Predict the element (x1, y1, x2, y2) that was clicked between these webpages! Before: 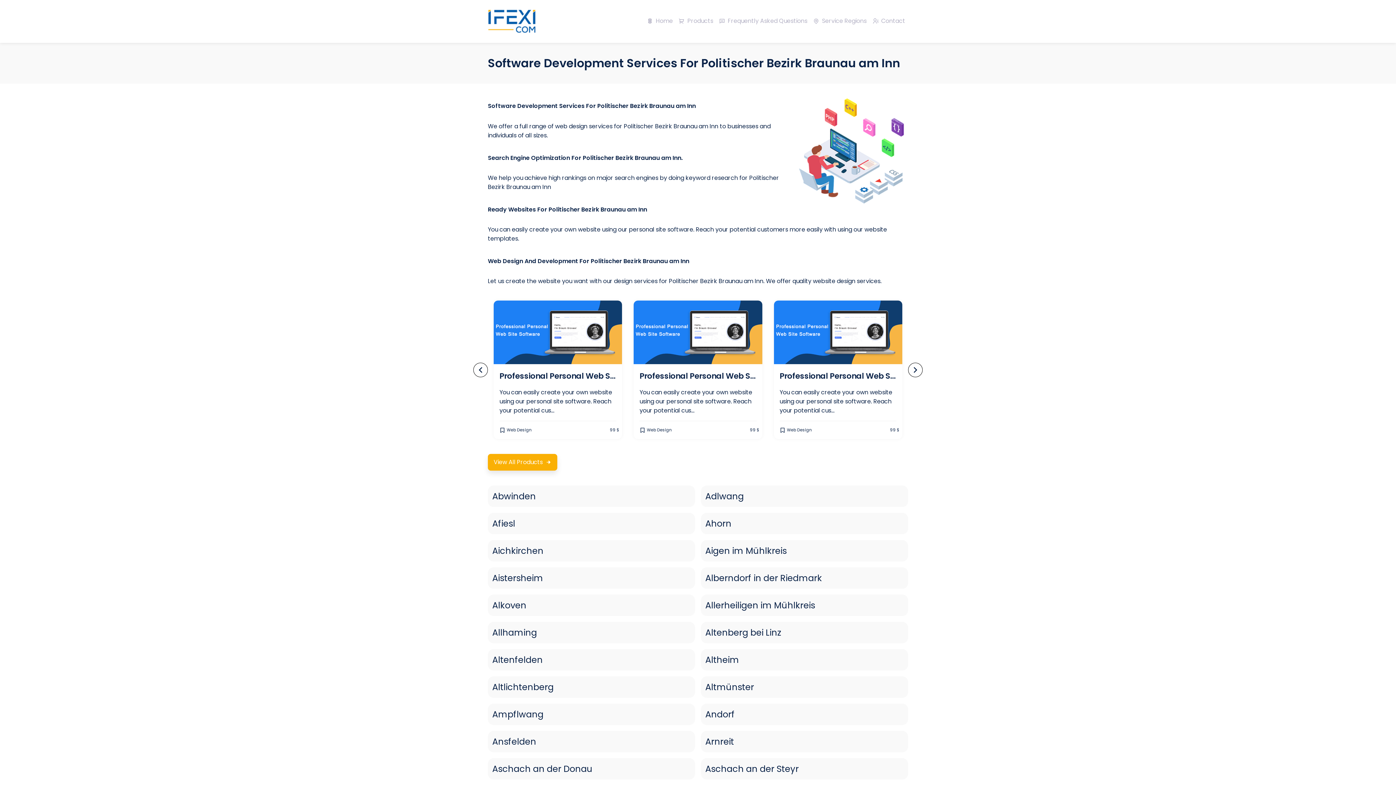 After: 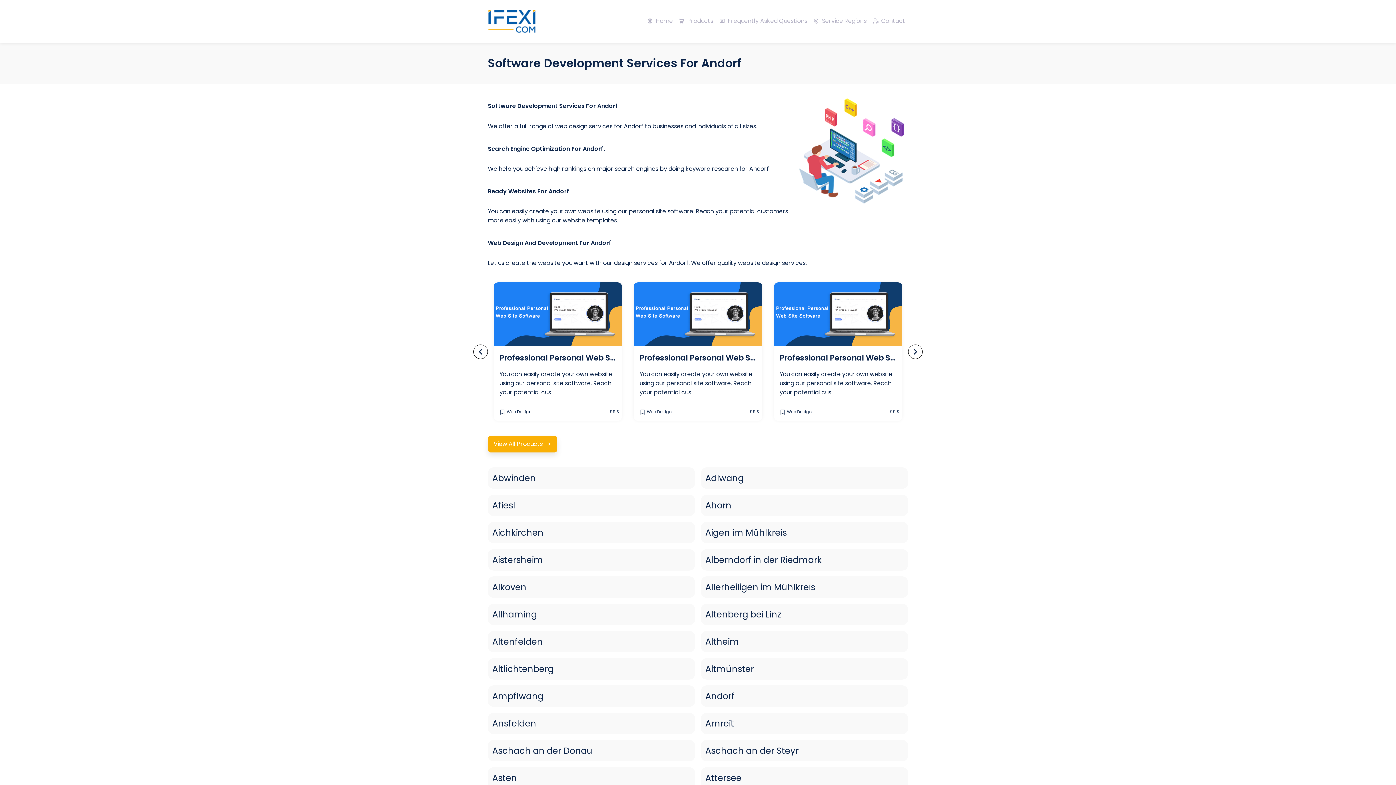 Action: label: Andorf bbox: (701, 703, 908, 725)